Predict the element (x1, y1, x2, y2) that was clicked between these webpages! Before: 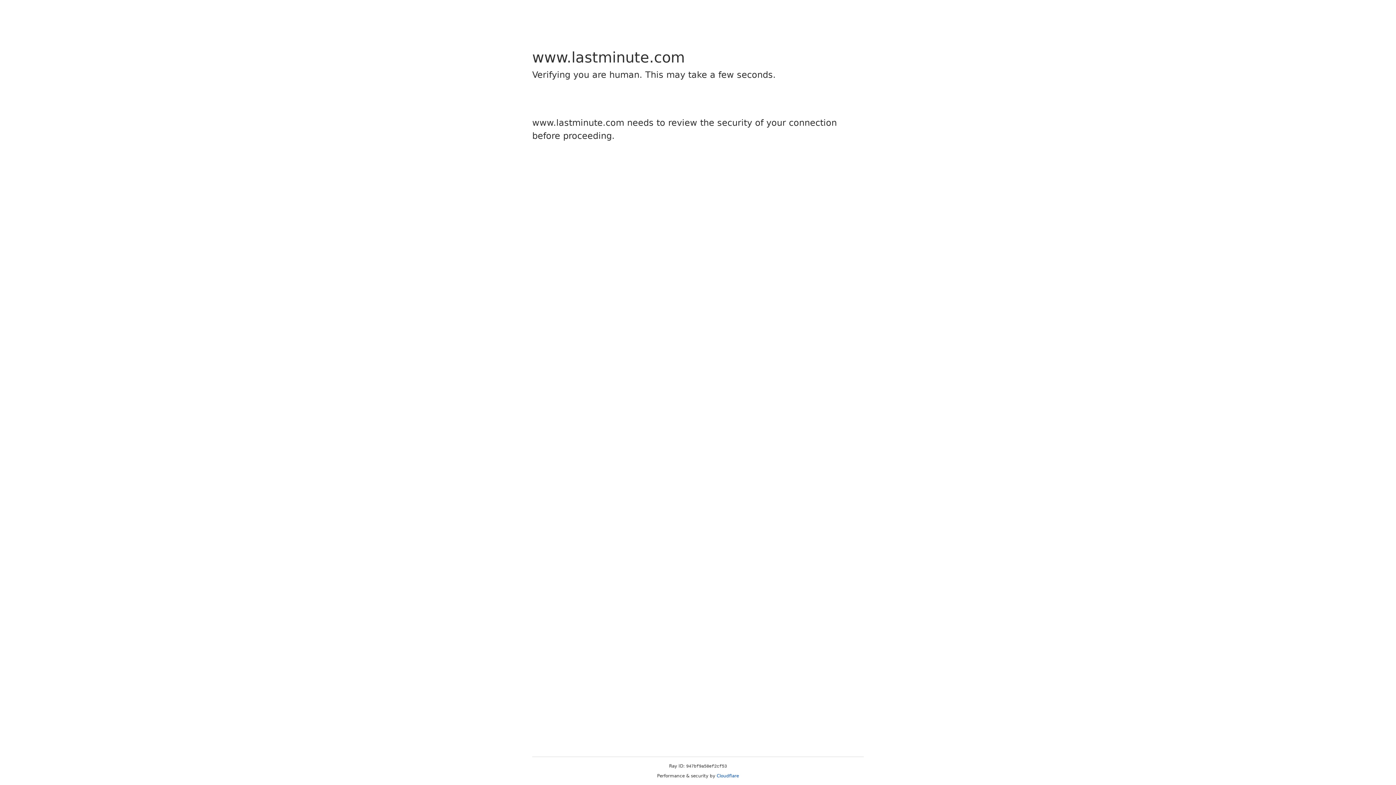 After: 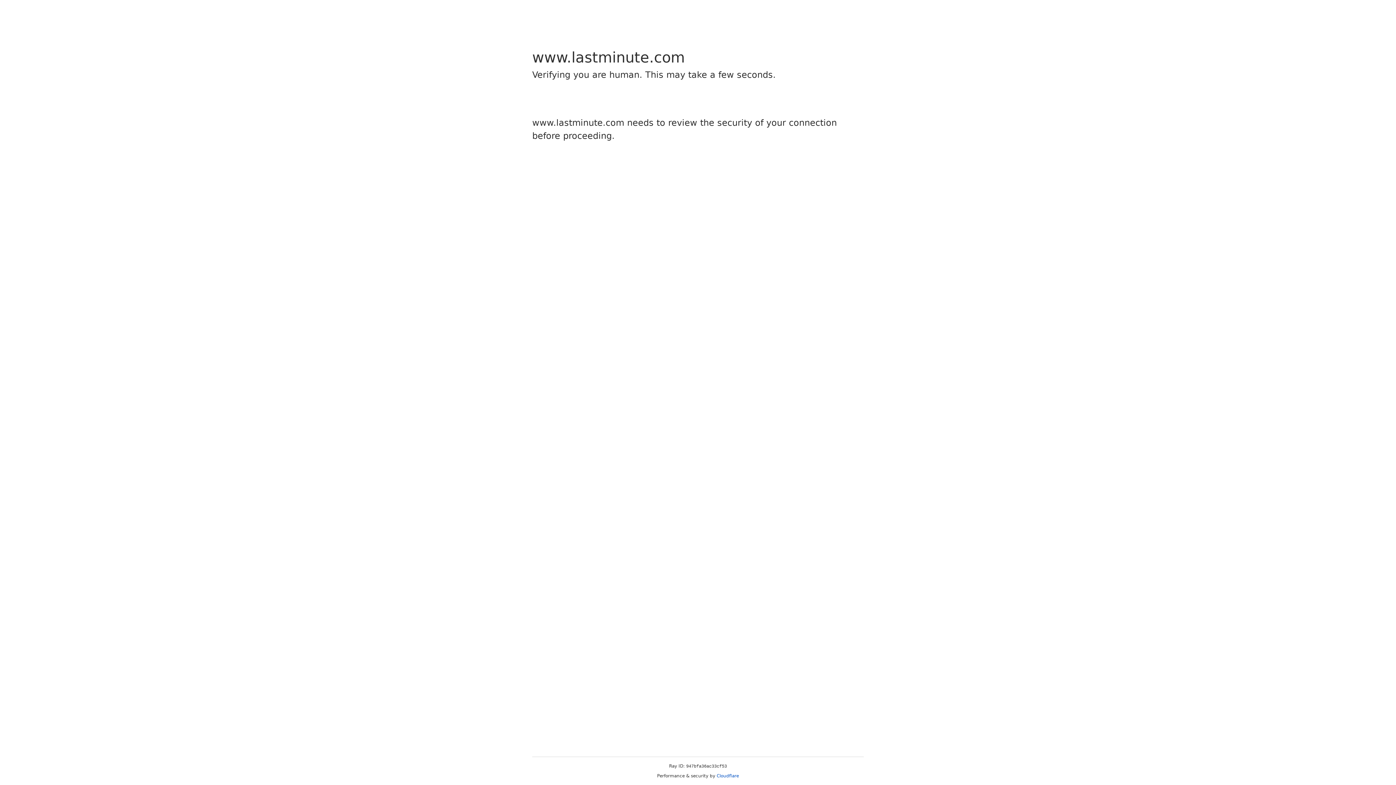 Action: bbox: (716, 773, 739, 778) label: Cloudflare